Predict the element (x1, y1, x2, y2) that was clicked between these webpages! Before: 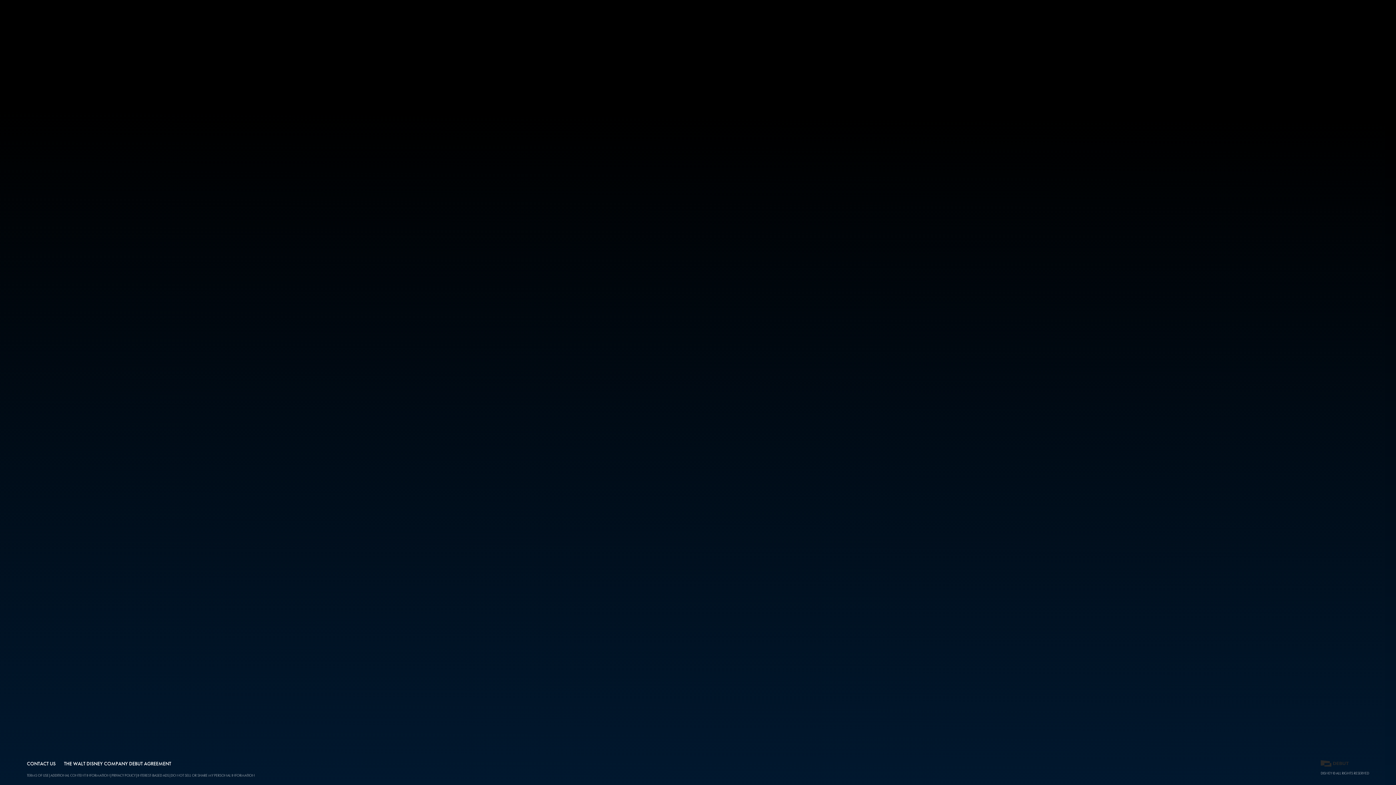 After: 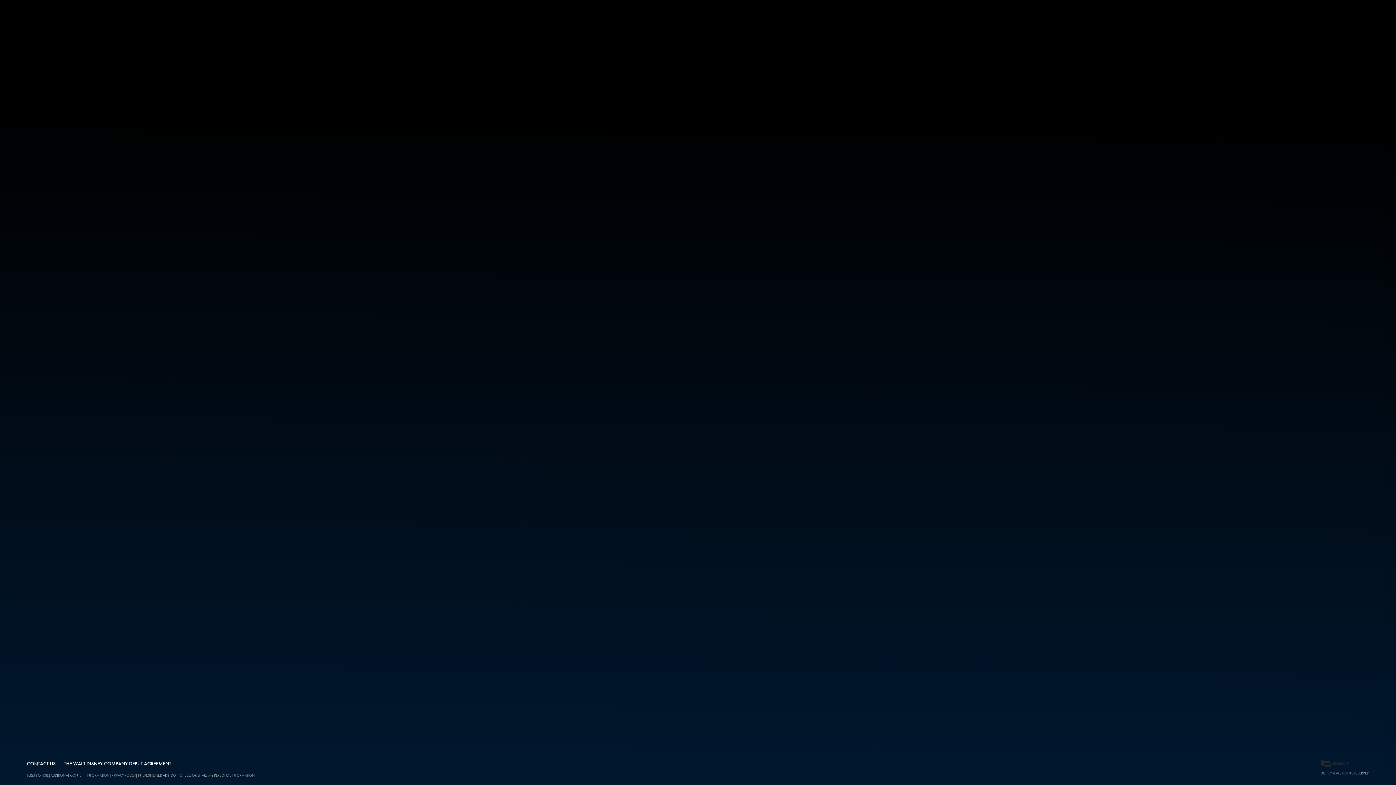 Action: bbox: (1321, 760, 1369, 767)